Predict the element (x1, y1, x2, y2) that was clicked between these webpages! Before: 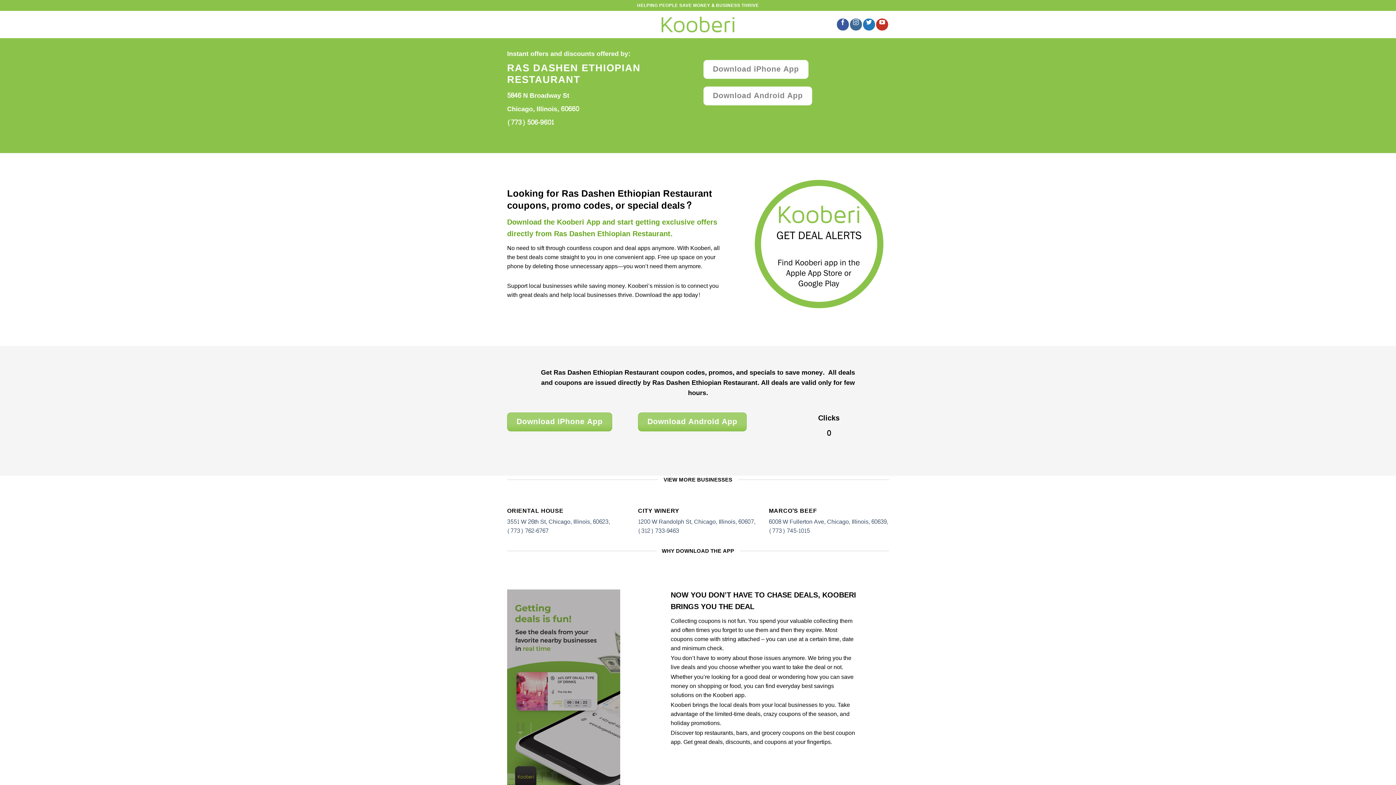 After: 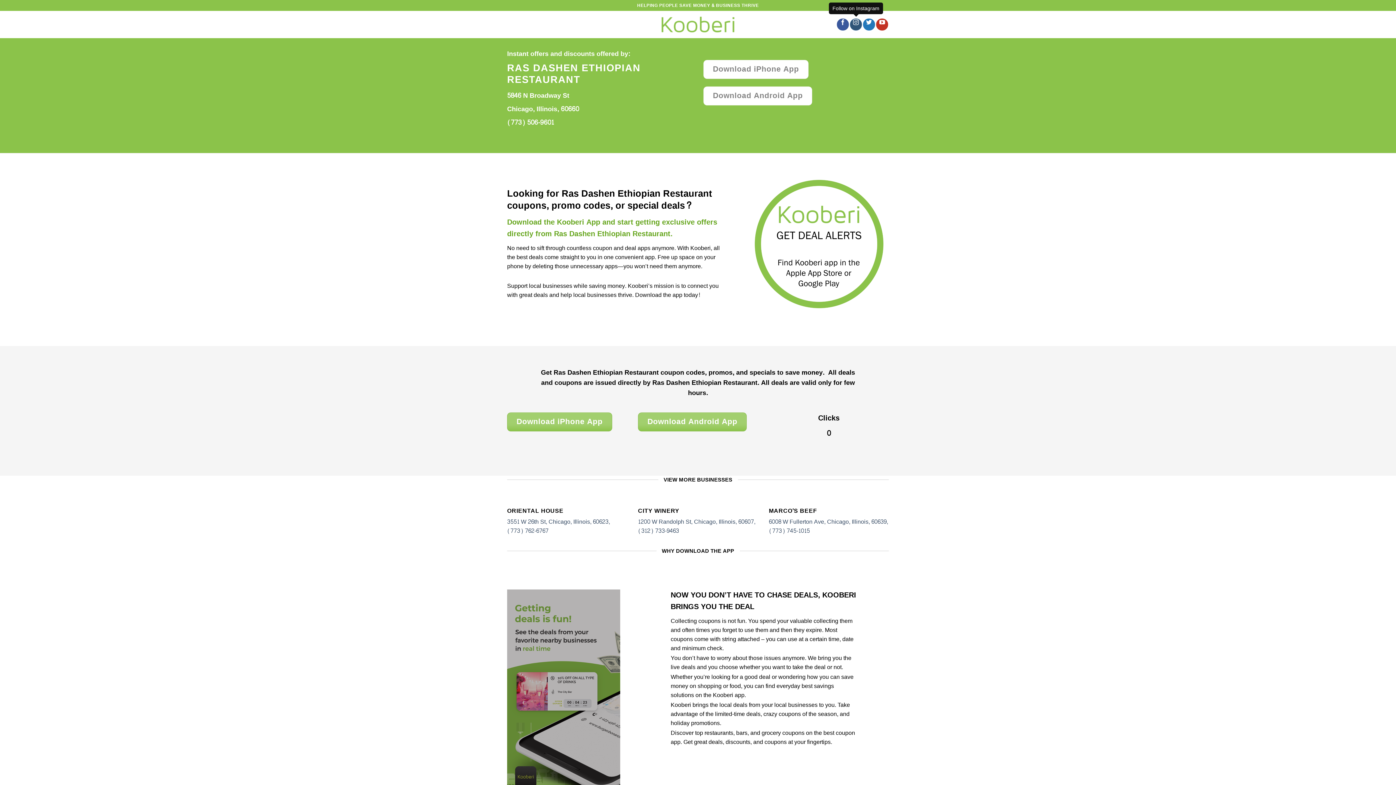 Action: bbox: (850, 18, 862, 30)